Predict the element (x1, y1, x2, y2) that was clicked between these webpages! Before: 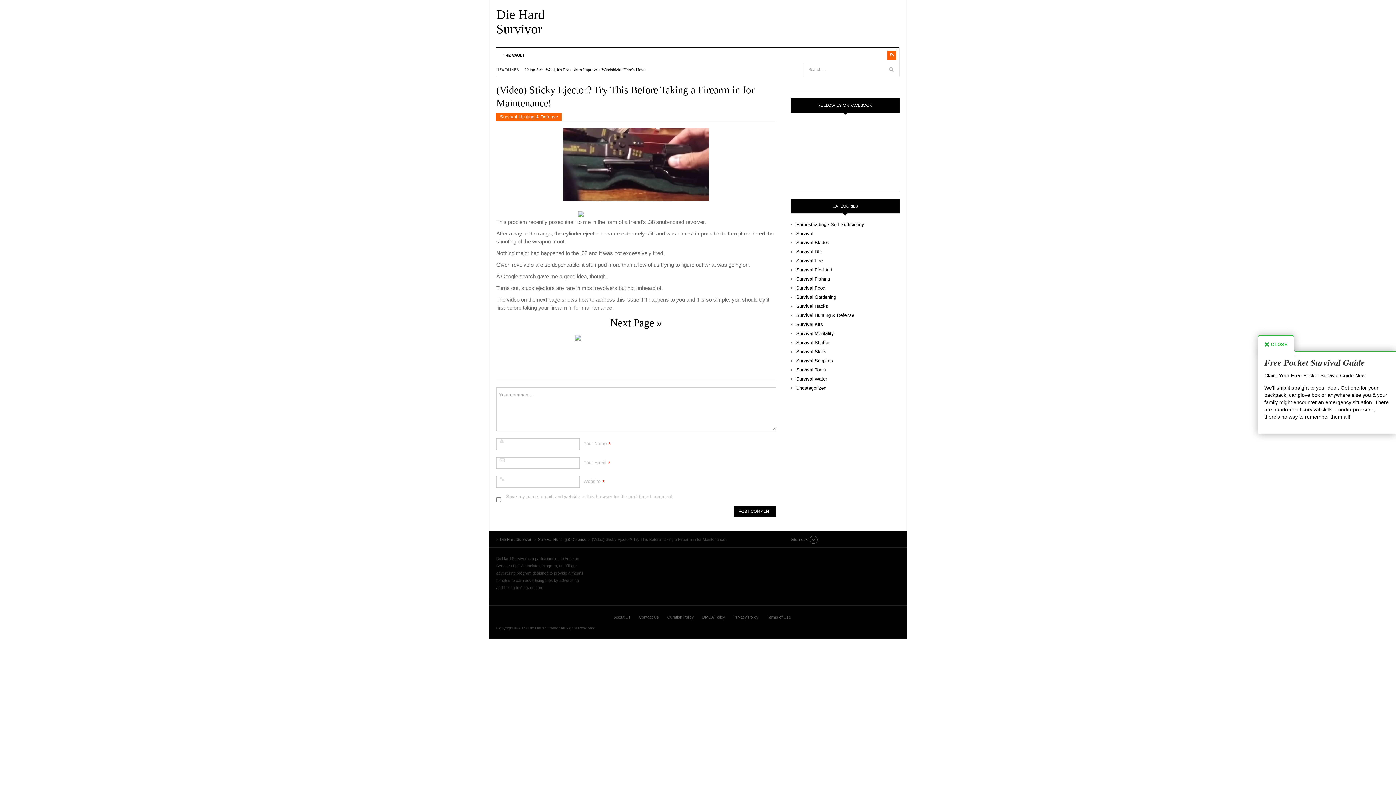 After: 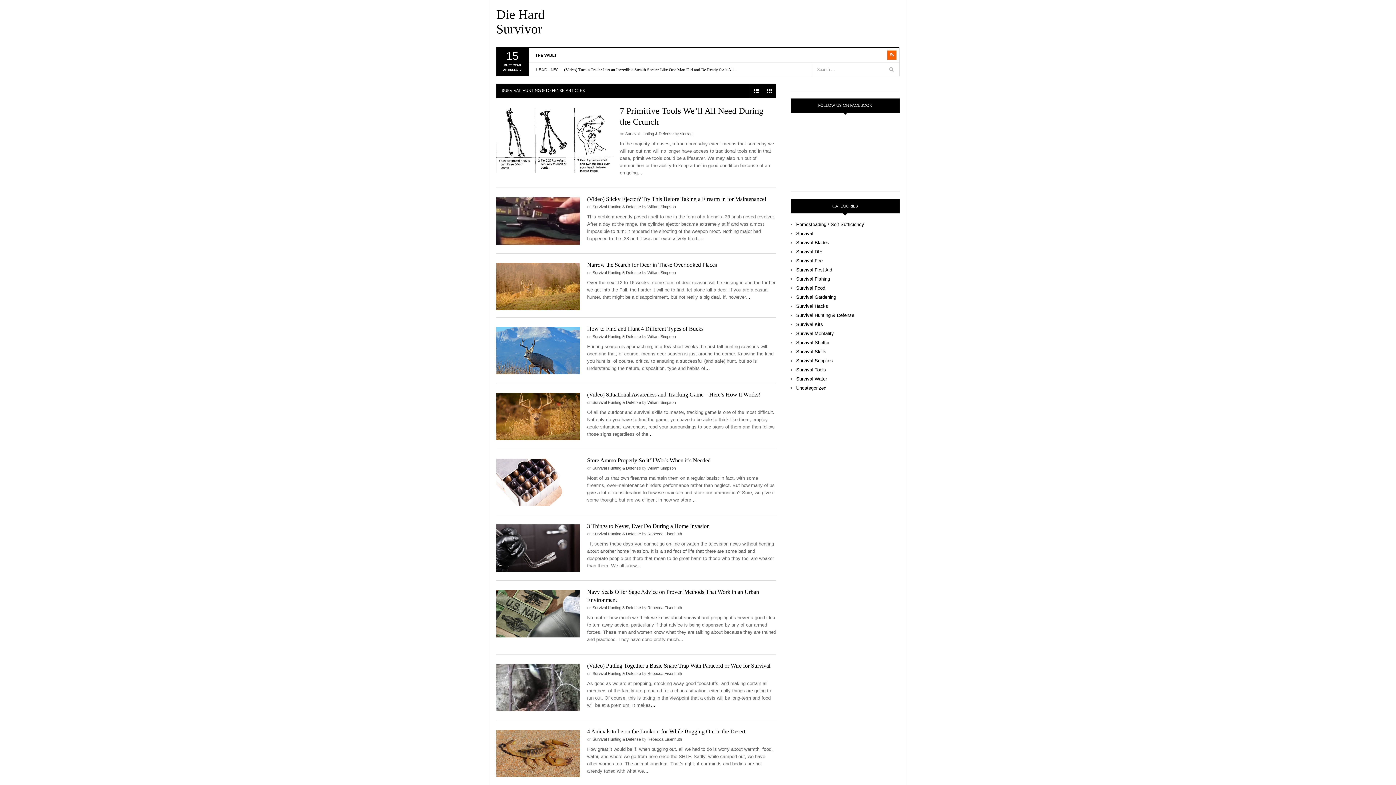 Action: label: Survival Hunting & Defense bbox: (796, 312, 854, 318)